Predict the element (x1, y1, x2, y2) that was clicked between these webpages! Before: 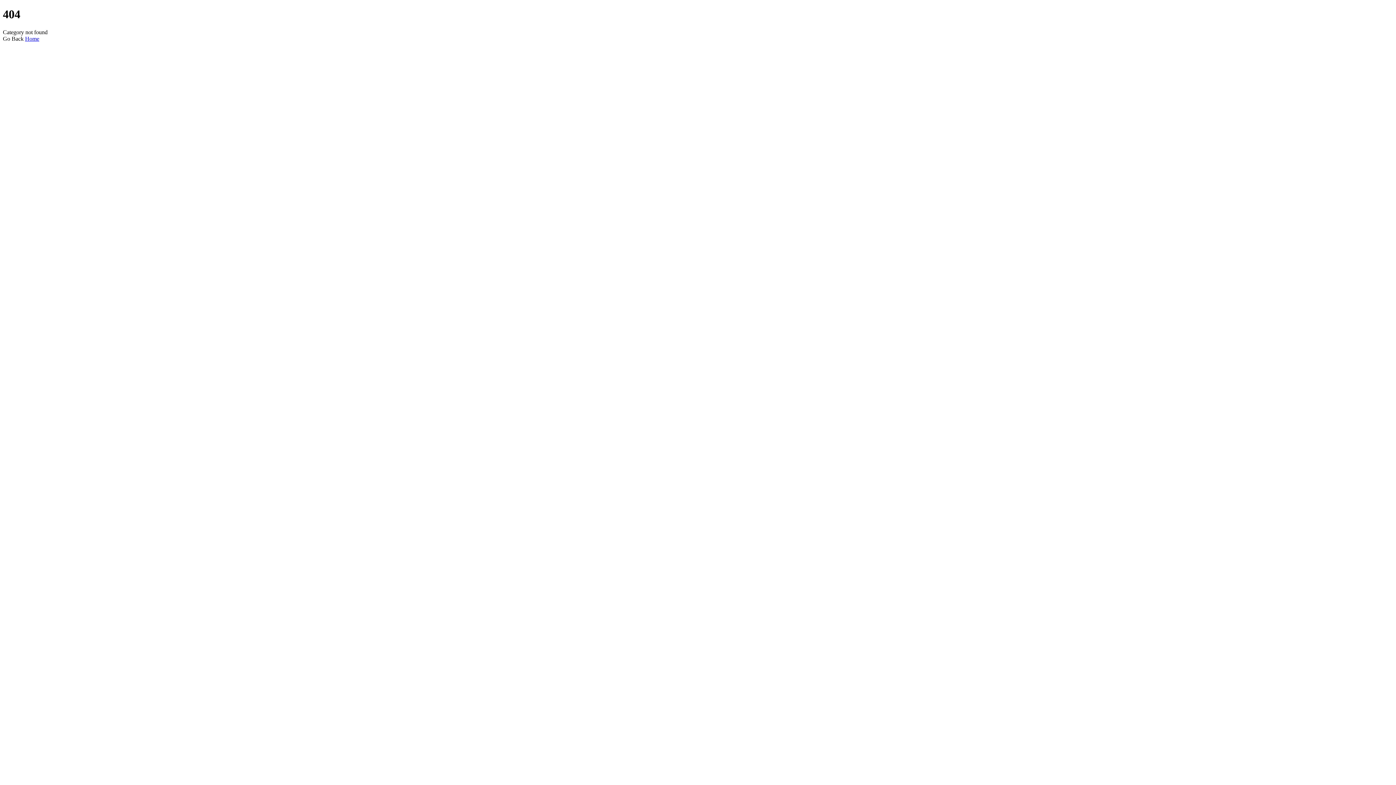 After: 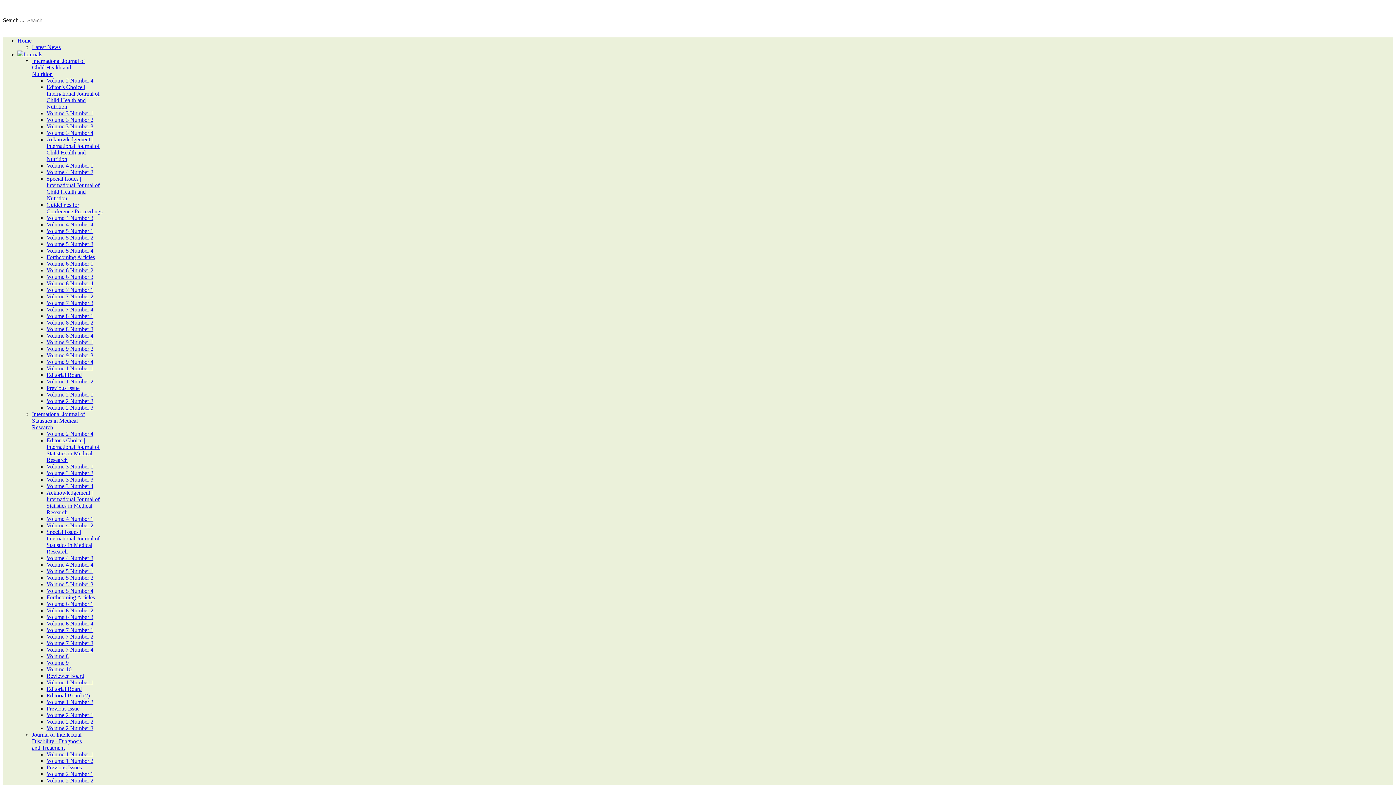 Action: bbox: (25, 35, 39, 41) label: Home